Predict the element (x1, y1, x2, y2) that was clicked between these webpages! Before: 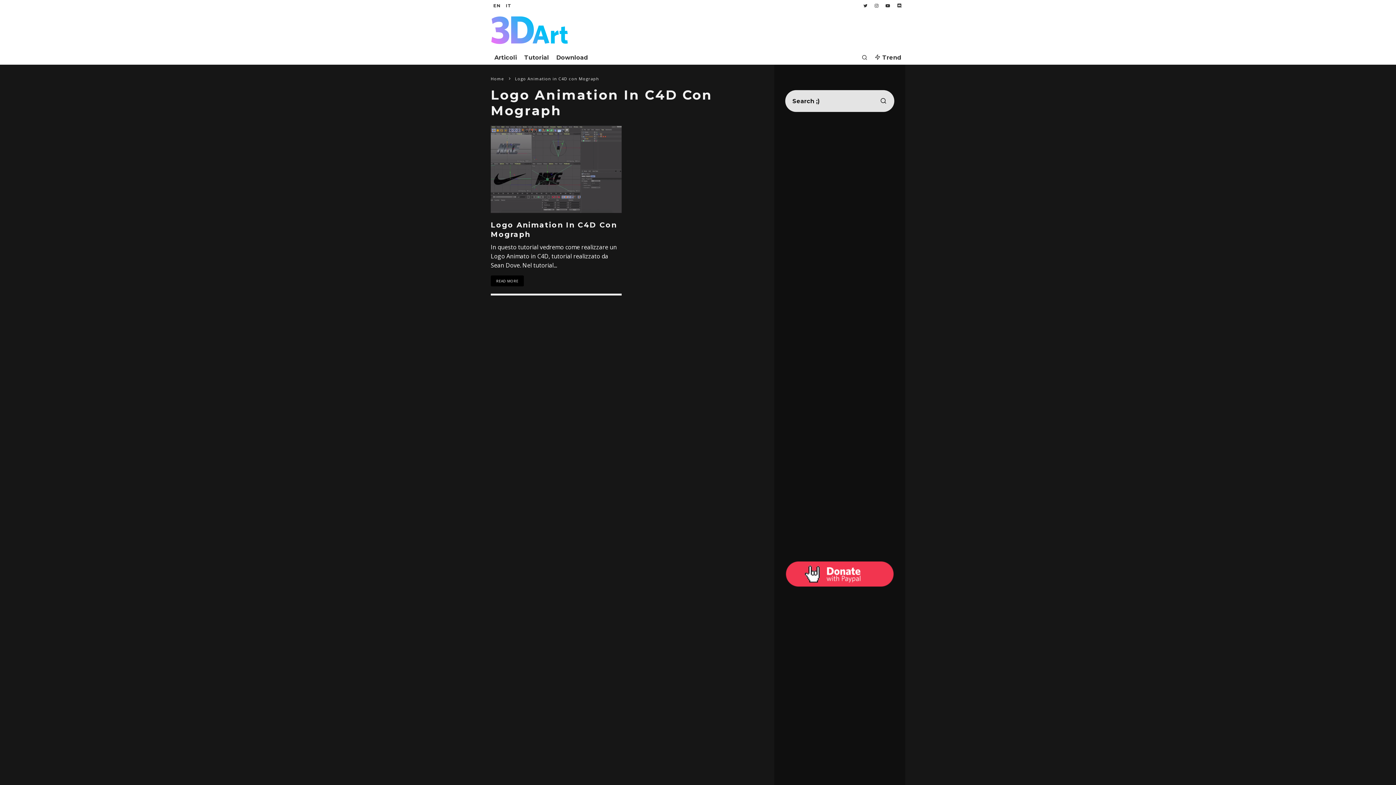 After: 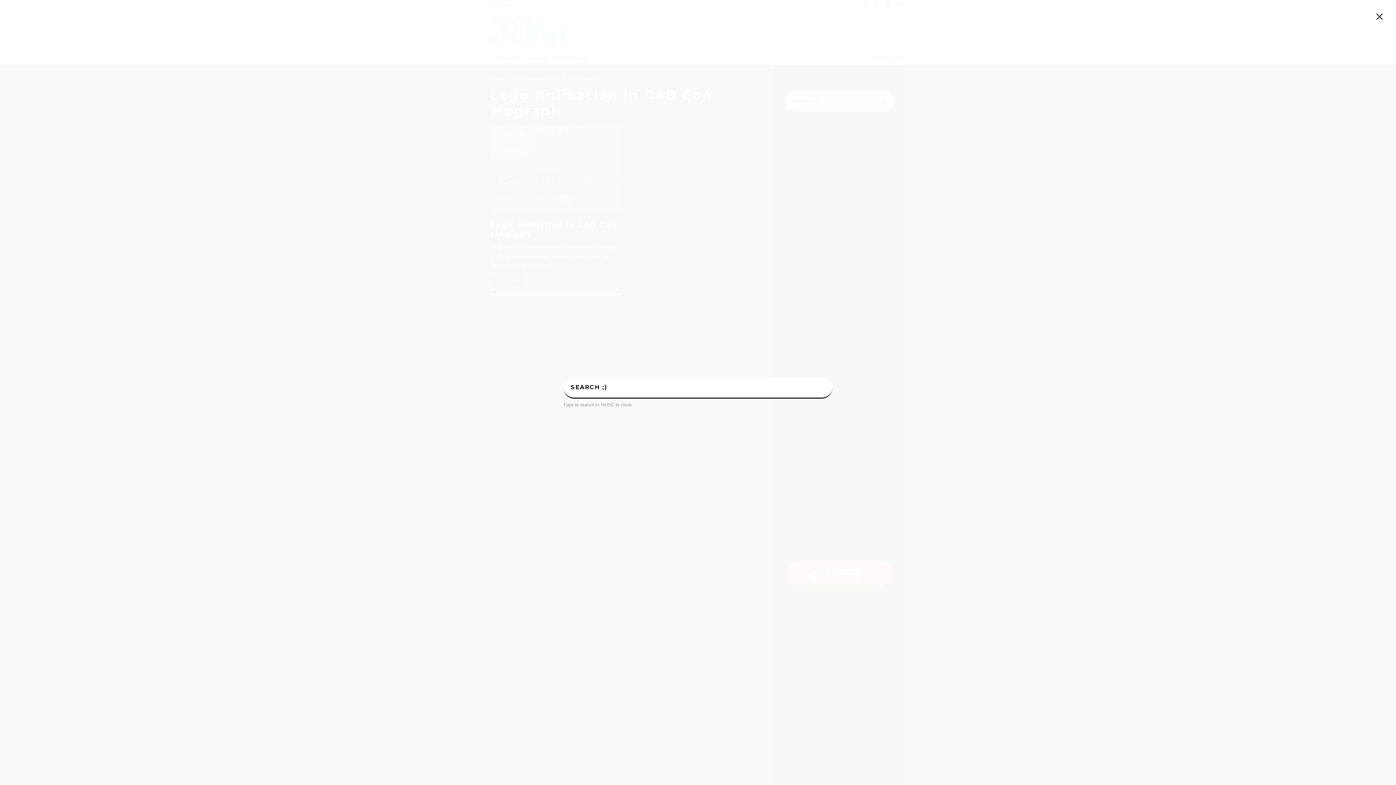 Action: bbox: (858, 50, 871, 64)